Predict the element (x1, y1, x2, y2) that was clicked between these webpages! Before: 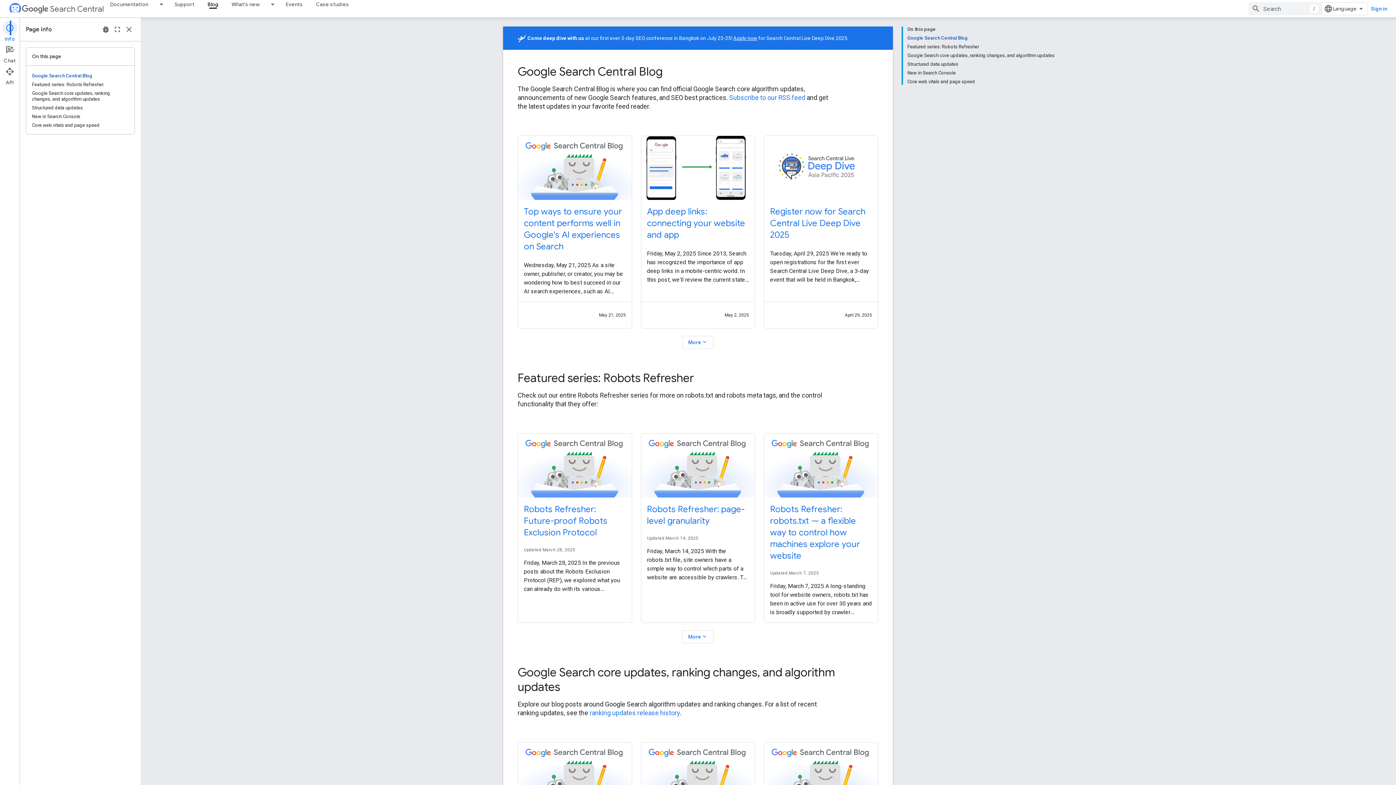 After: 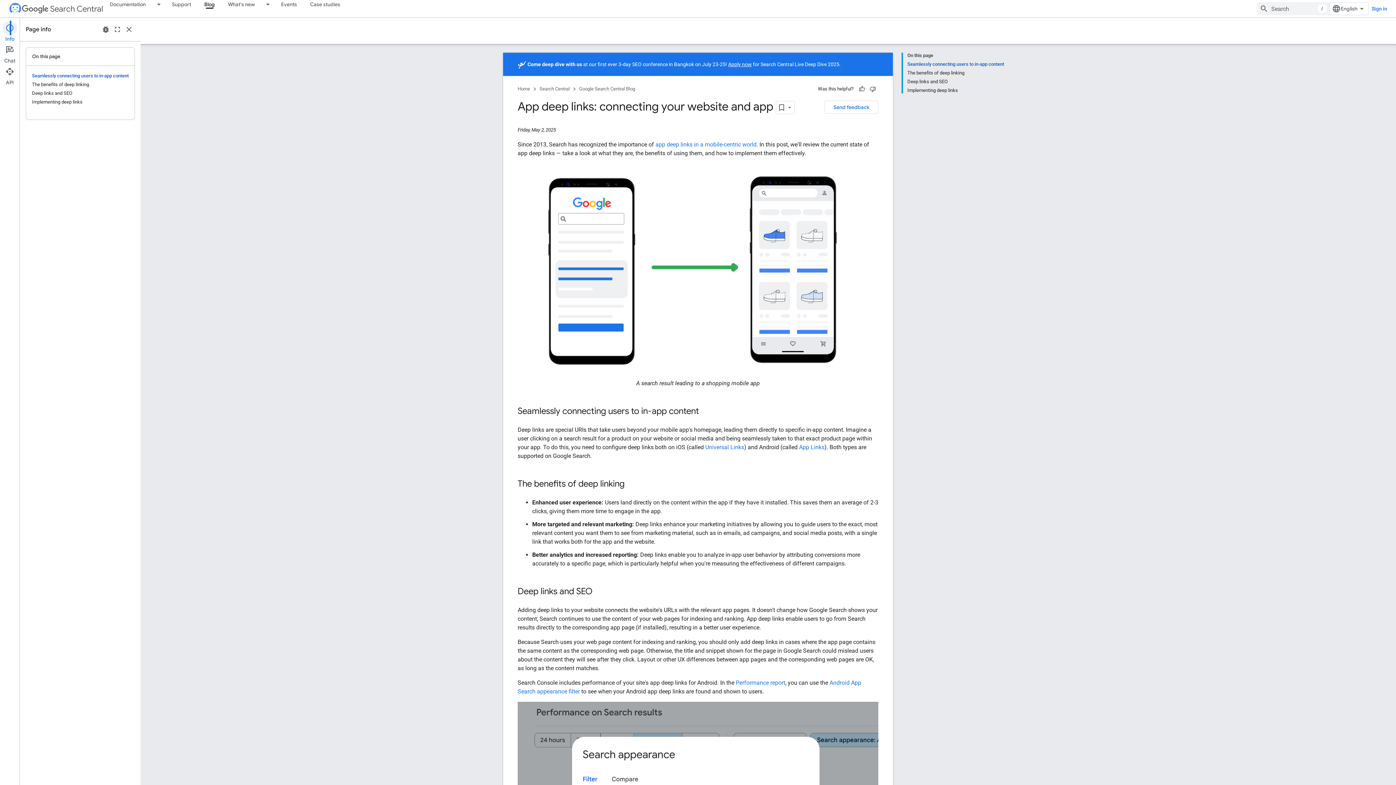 Action: bbox: (641, 136, 755, 199)